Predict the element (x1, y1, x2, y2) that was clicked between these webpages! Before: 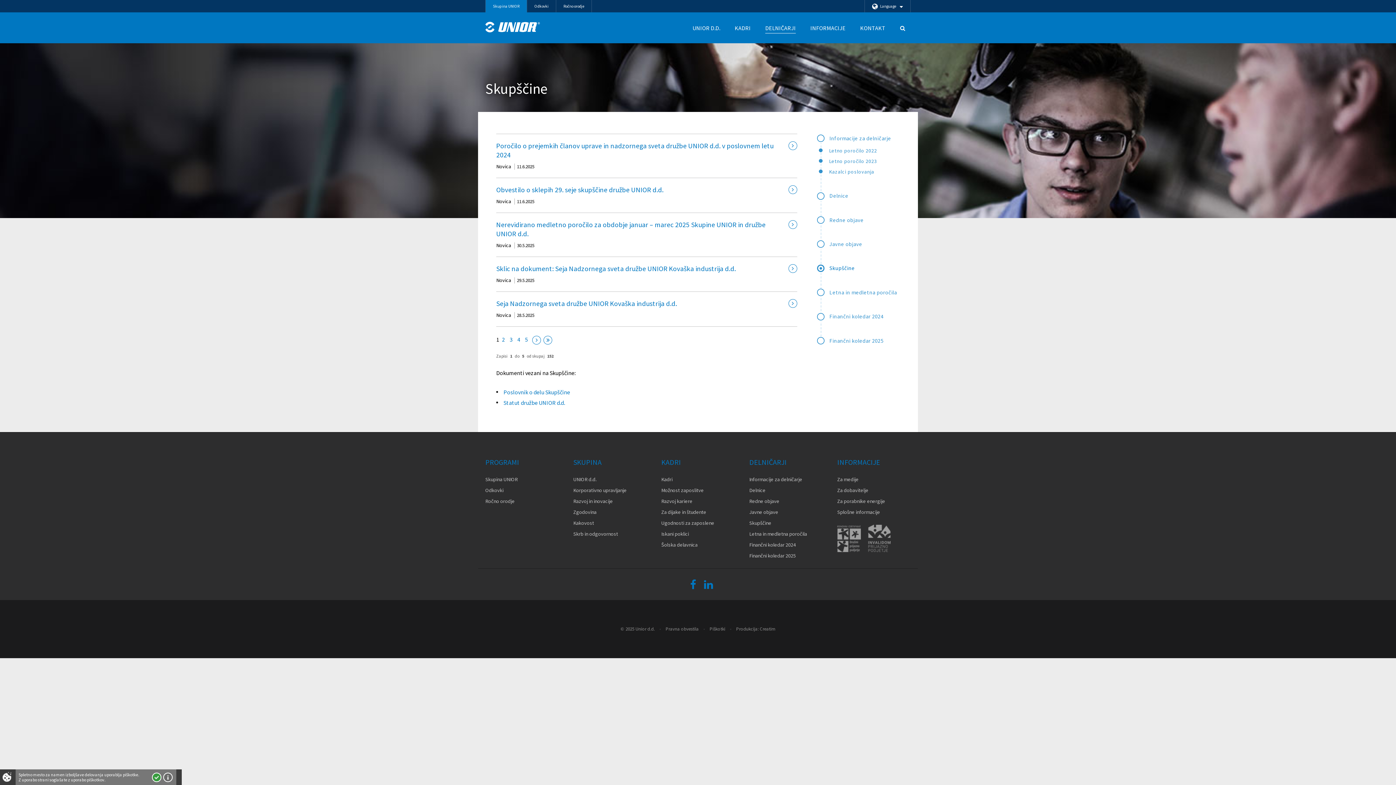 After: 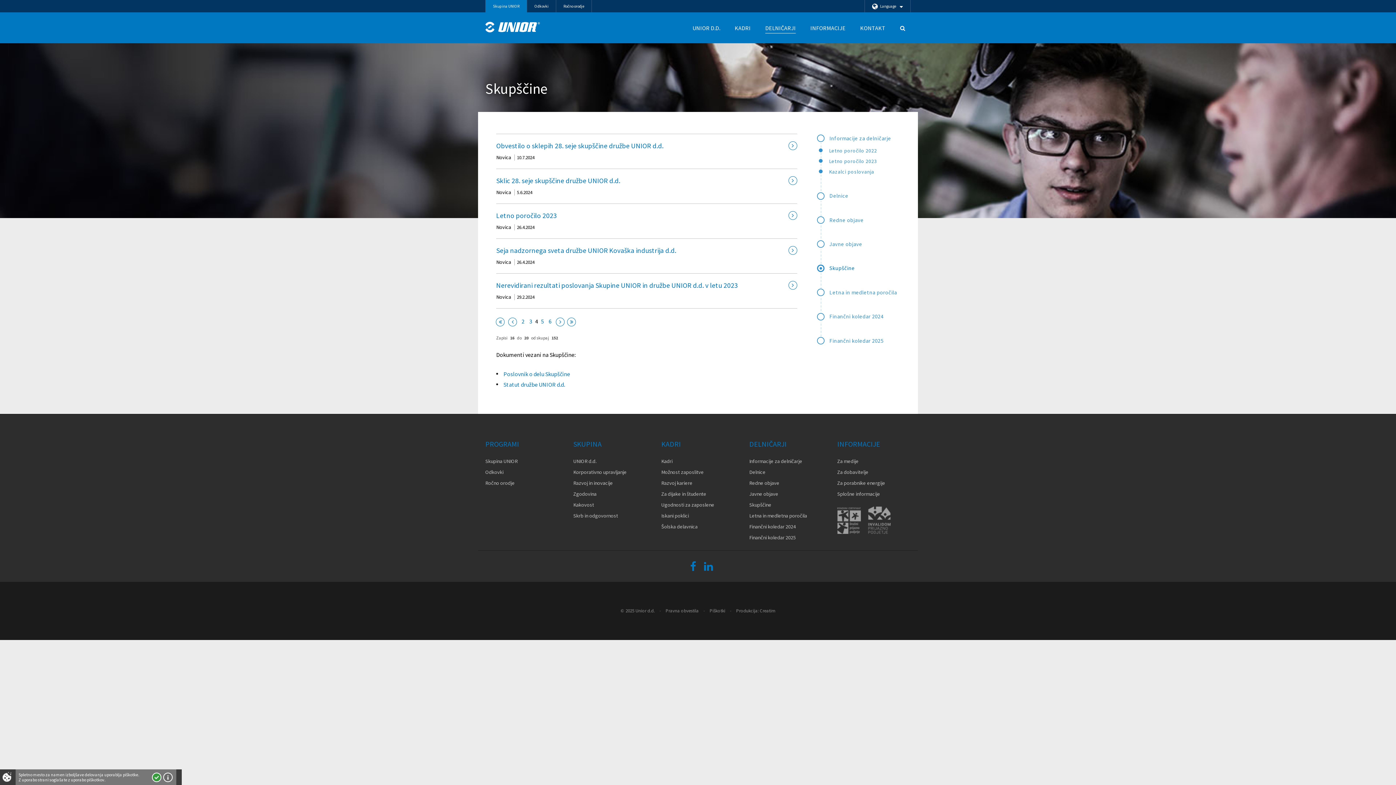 Action: bbox: (515, 334, 522, 344) label: 4